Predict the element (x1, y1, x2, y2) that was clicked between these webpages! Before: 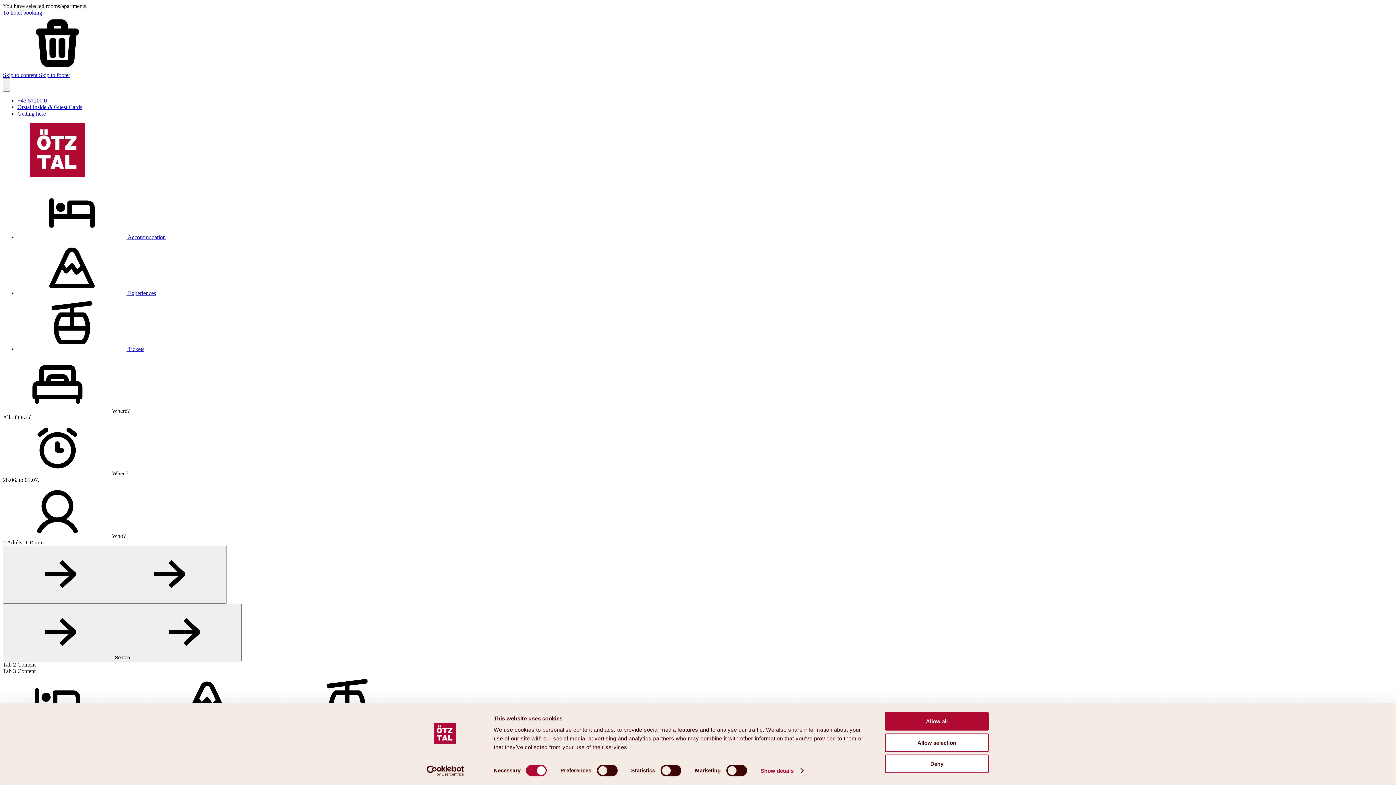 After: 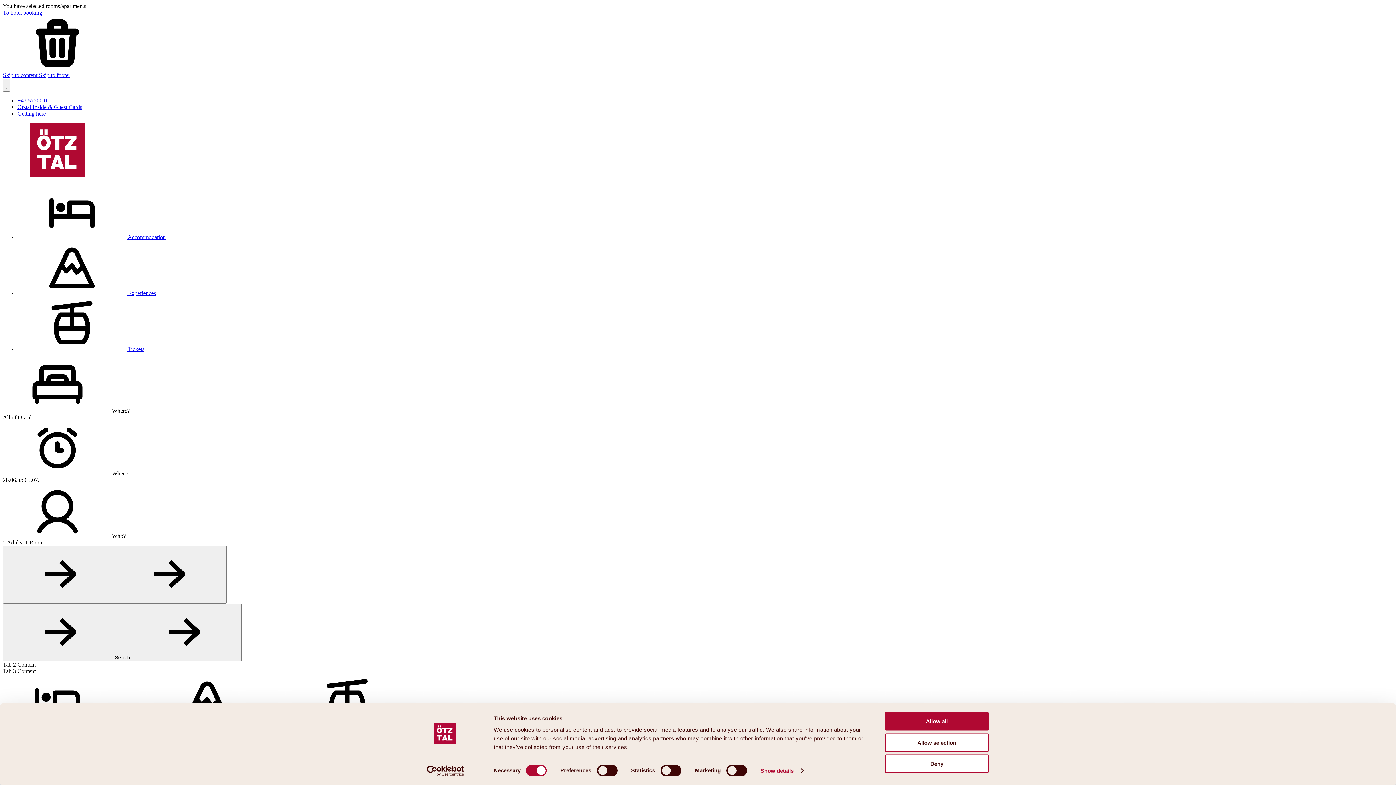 Action: label:  Accommodation bbox: (17, 234, 165, 240)